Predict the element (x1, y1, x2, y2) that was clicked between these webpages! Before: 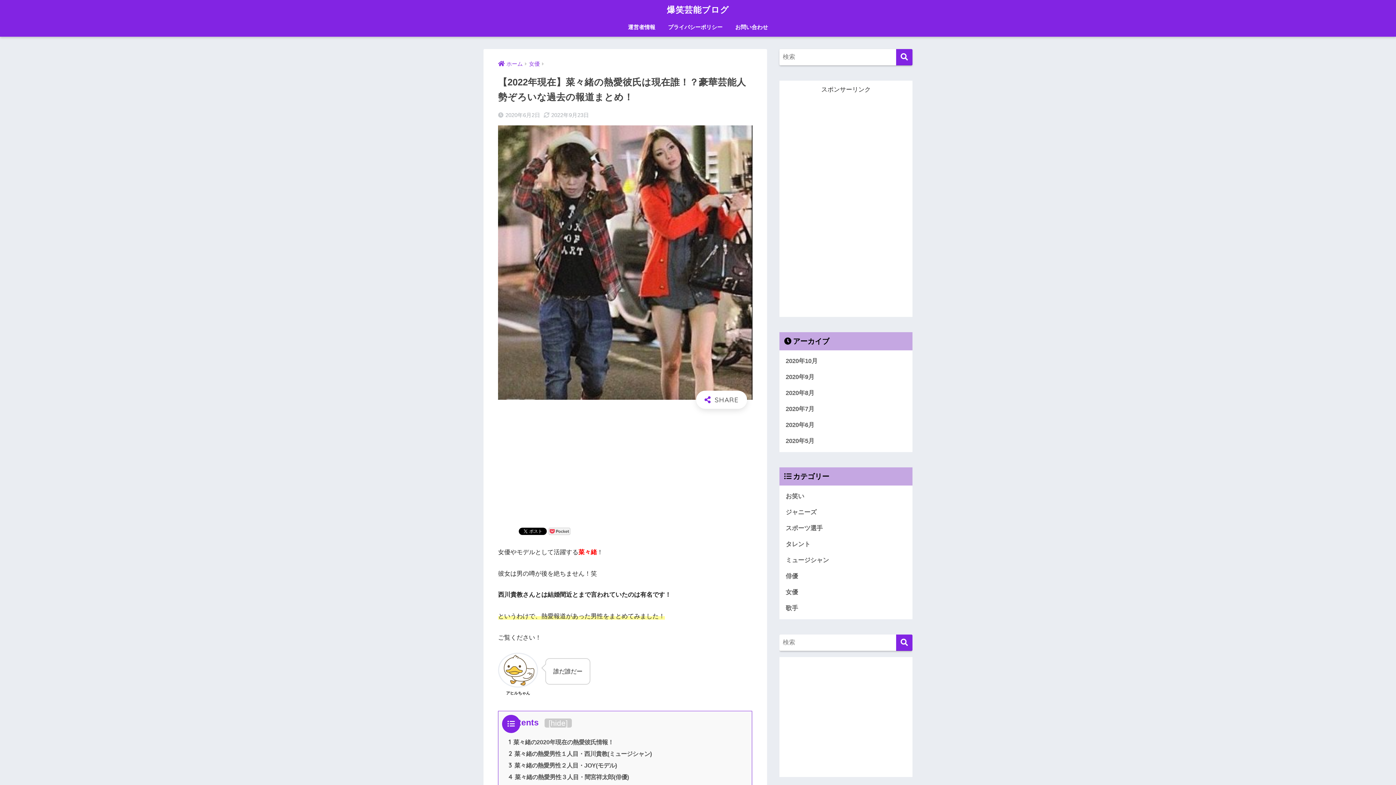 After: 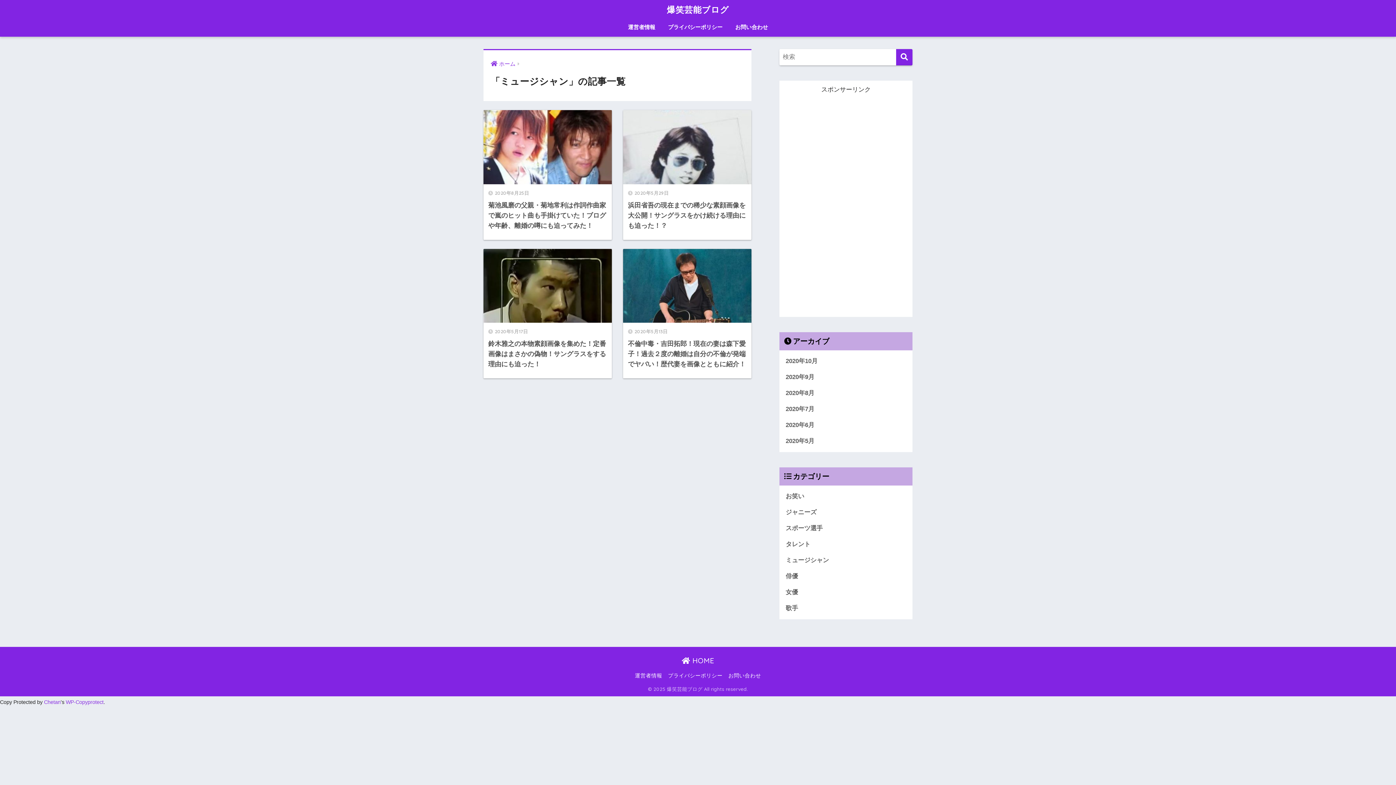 Action: label: ミュージシャン bbox: (783, 552, 909, 568)